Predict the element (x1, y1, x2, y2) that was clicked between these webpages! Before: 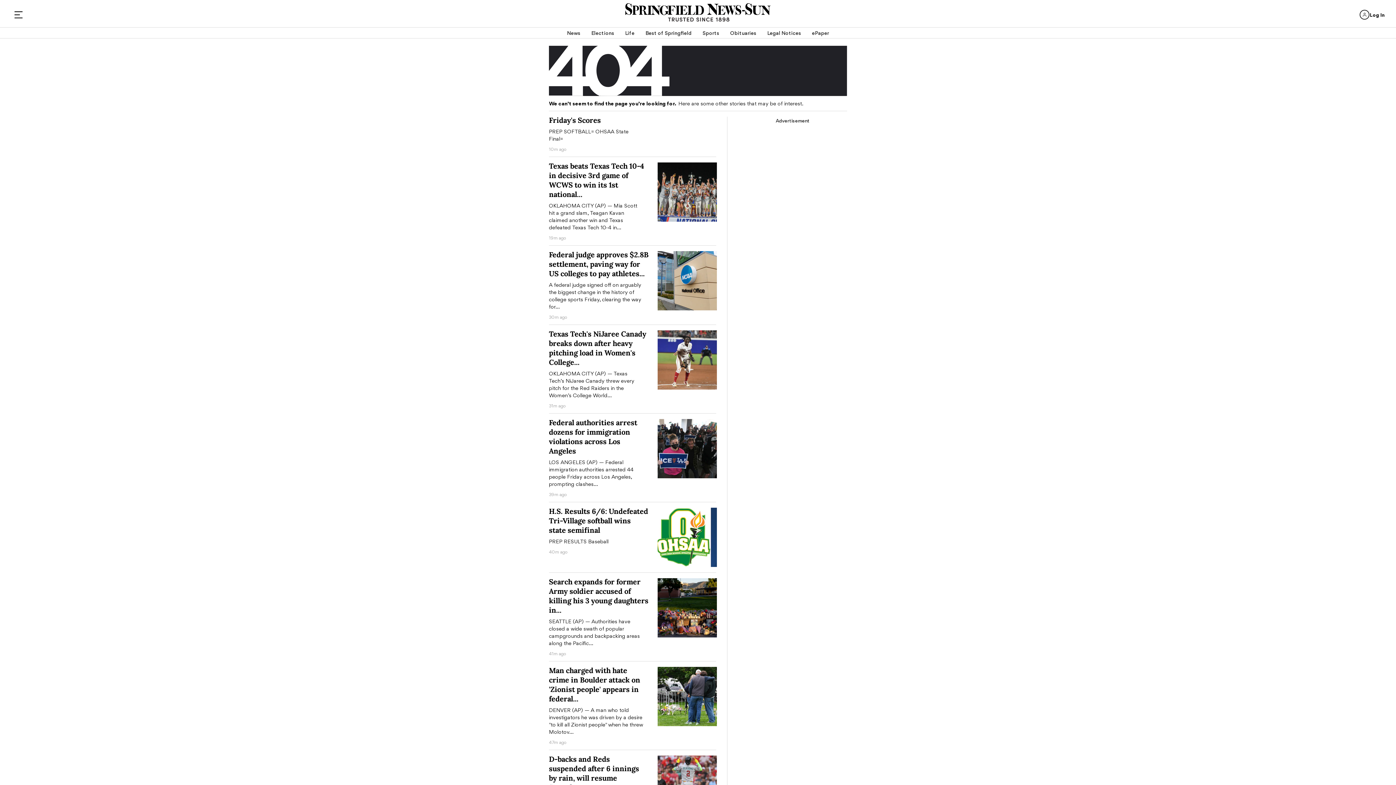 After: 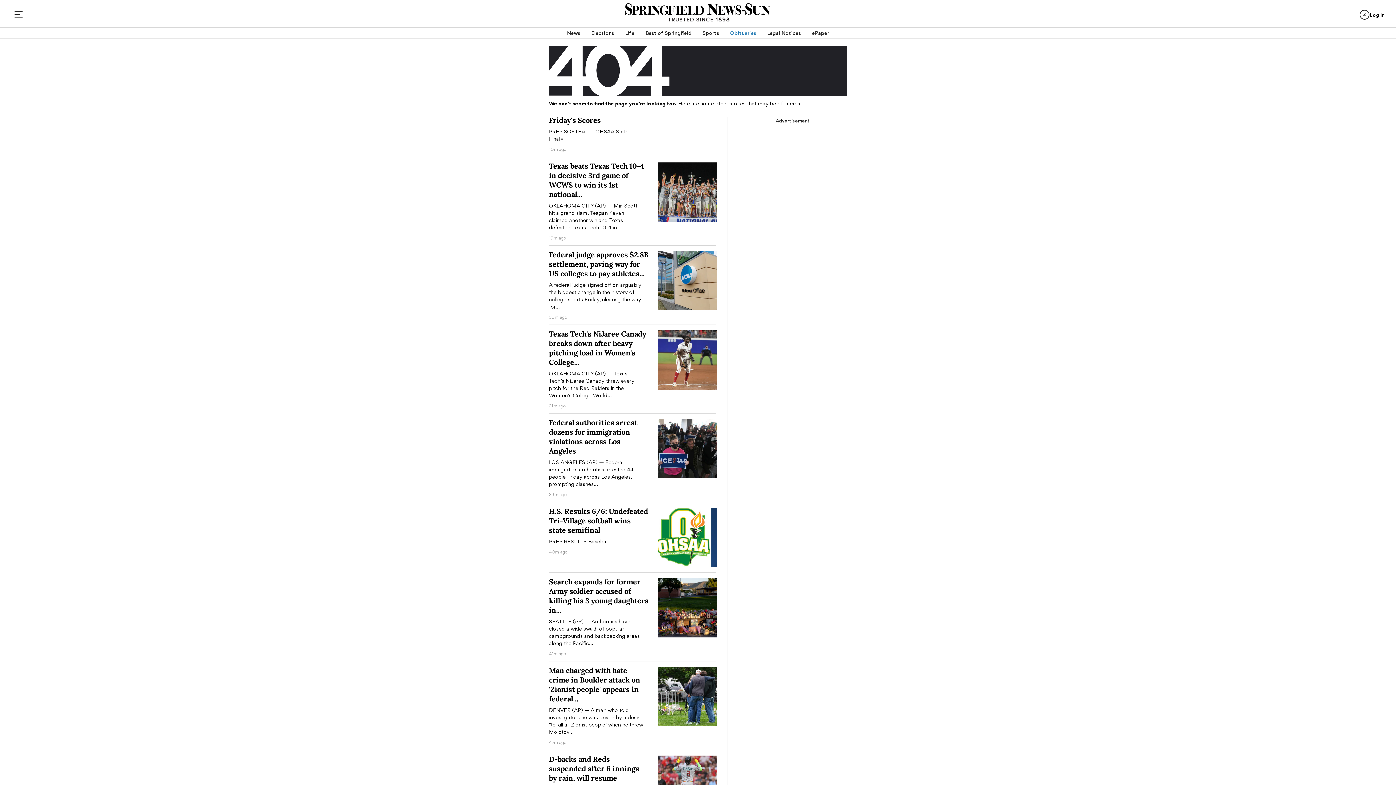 Action: label: Obituaries bbox: (730, 27, 756, 38)